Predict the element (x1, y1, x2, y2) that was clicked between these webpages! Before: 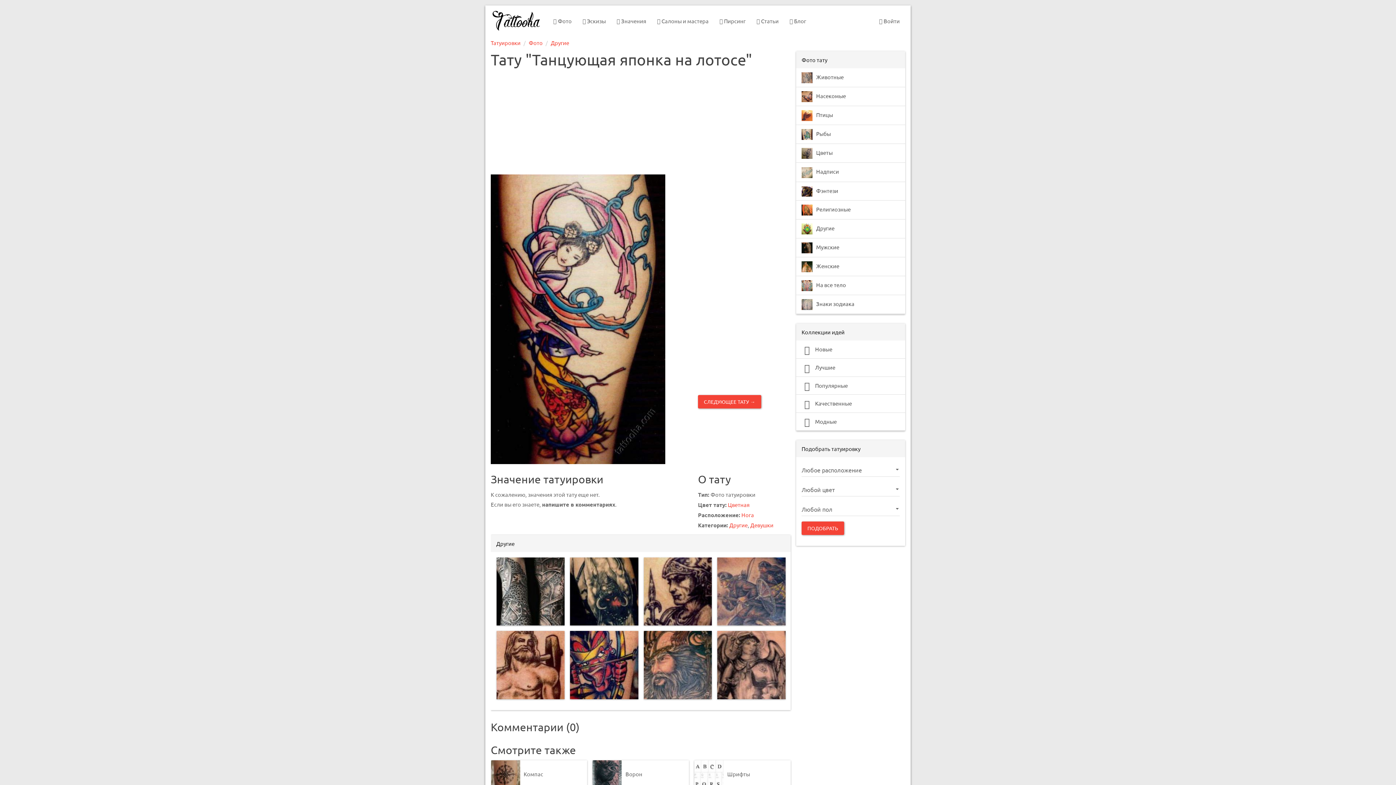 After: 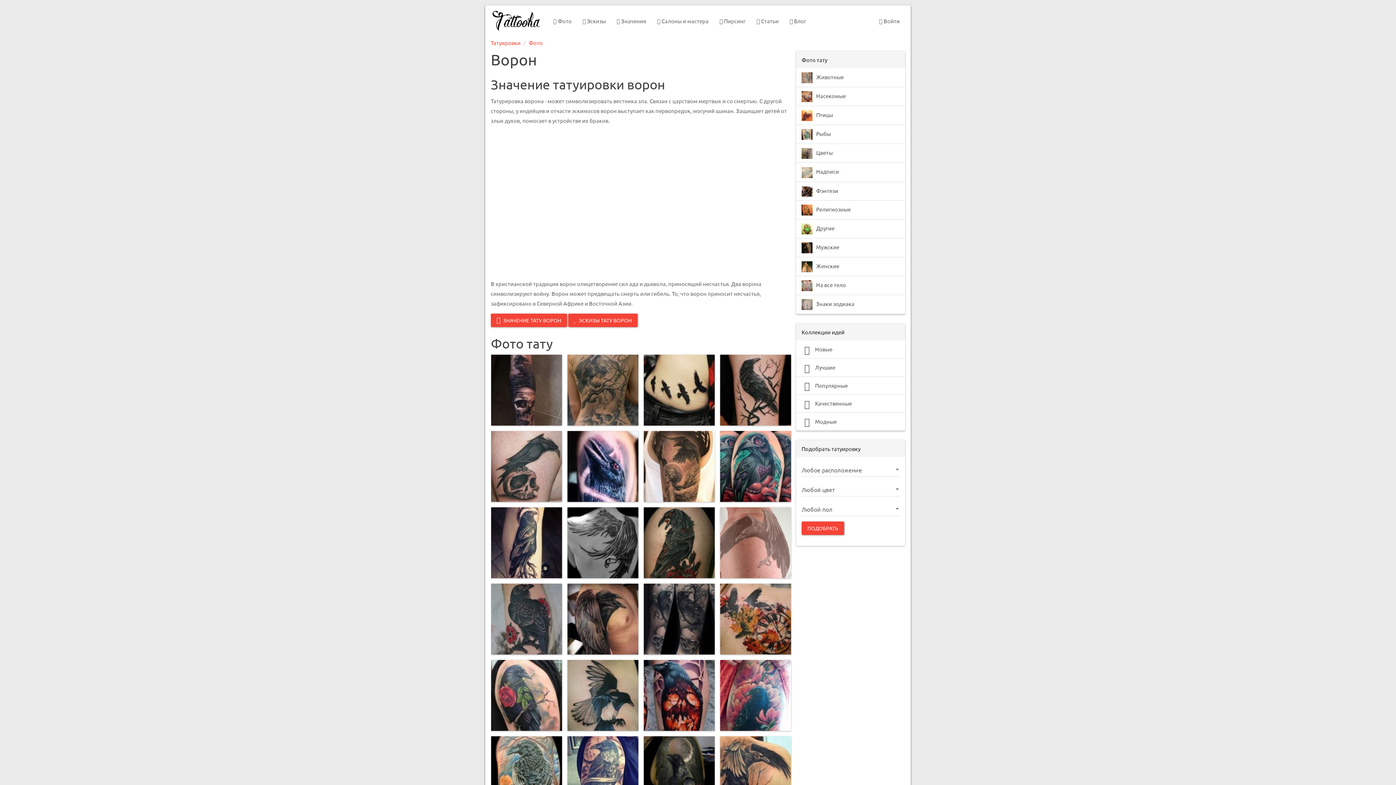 Action: label: Ворон bbox: (592, 760, 689, 789)